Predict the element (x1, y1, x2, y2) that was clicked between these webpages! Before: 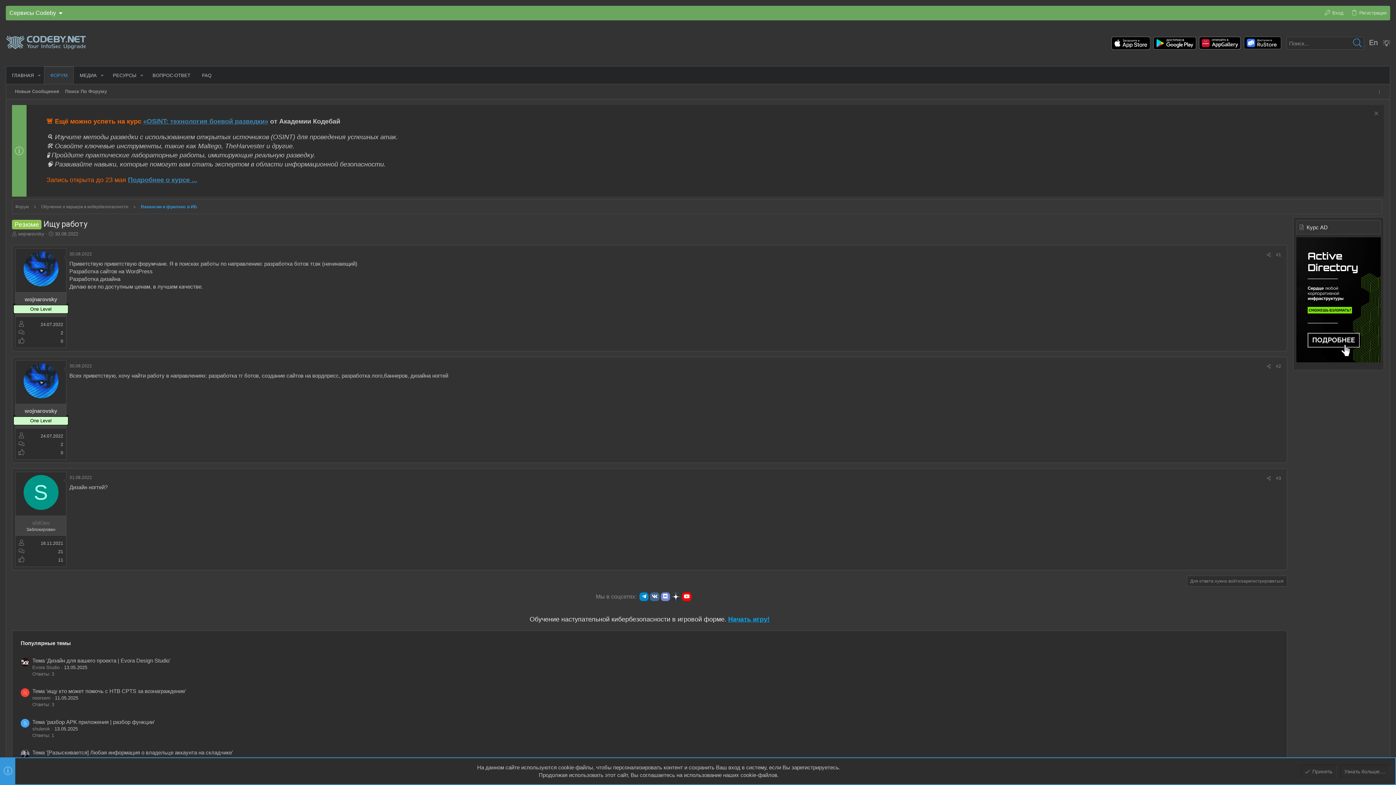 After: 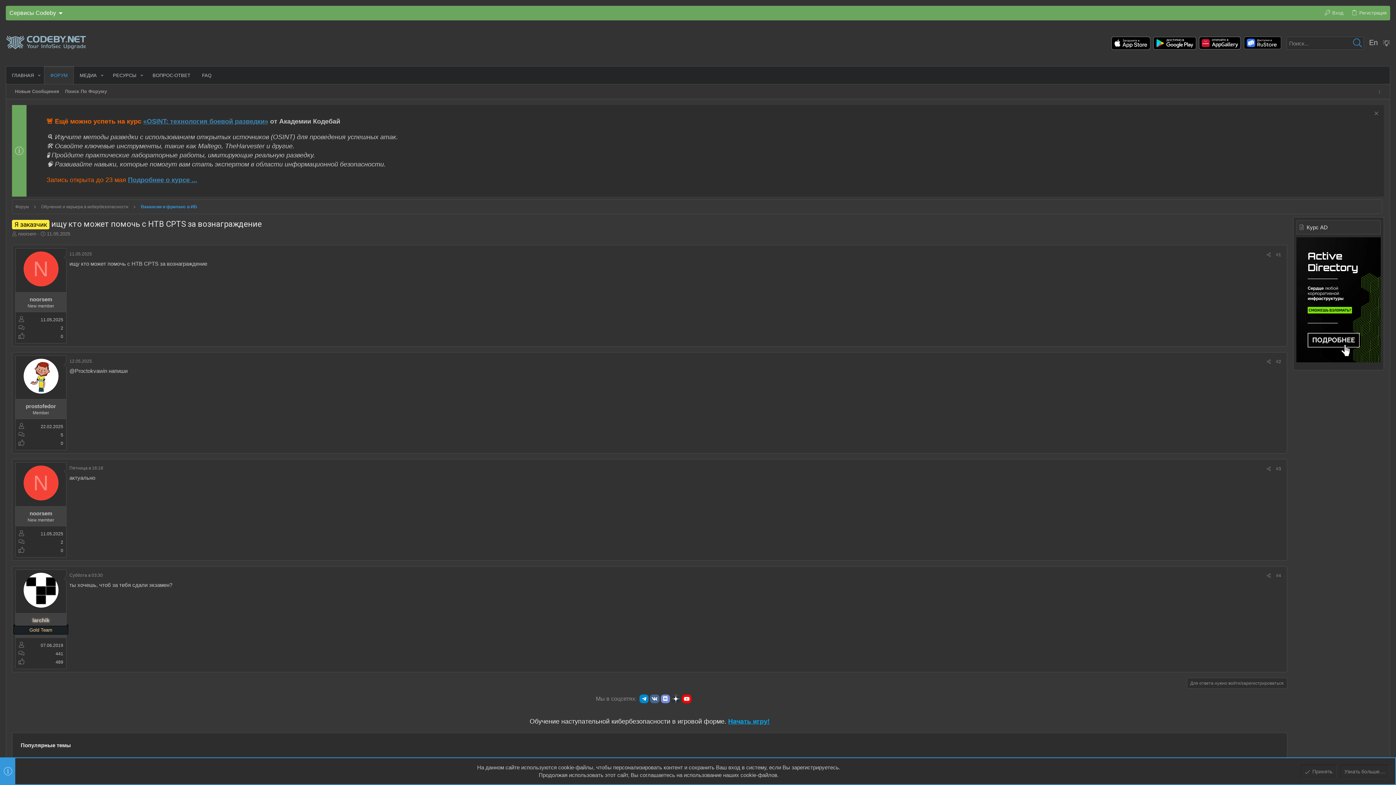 Action: bbox: (32, 688, 186, 694) label: Тема 'ищу кто может помочь с HTB CPTS за вознаграждение'